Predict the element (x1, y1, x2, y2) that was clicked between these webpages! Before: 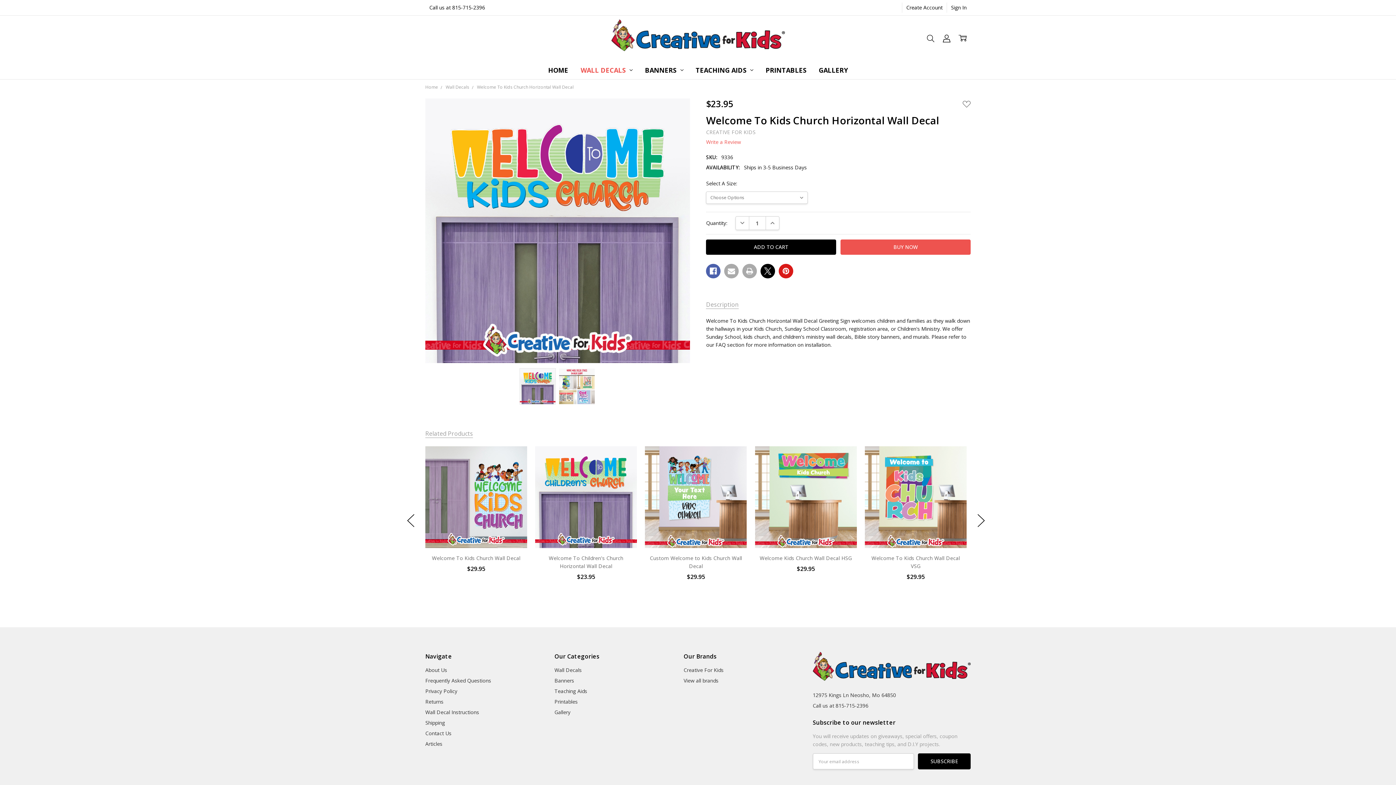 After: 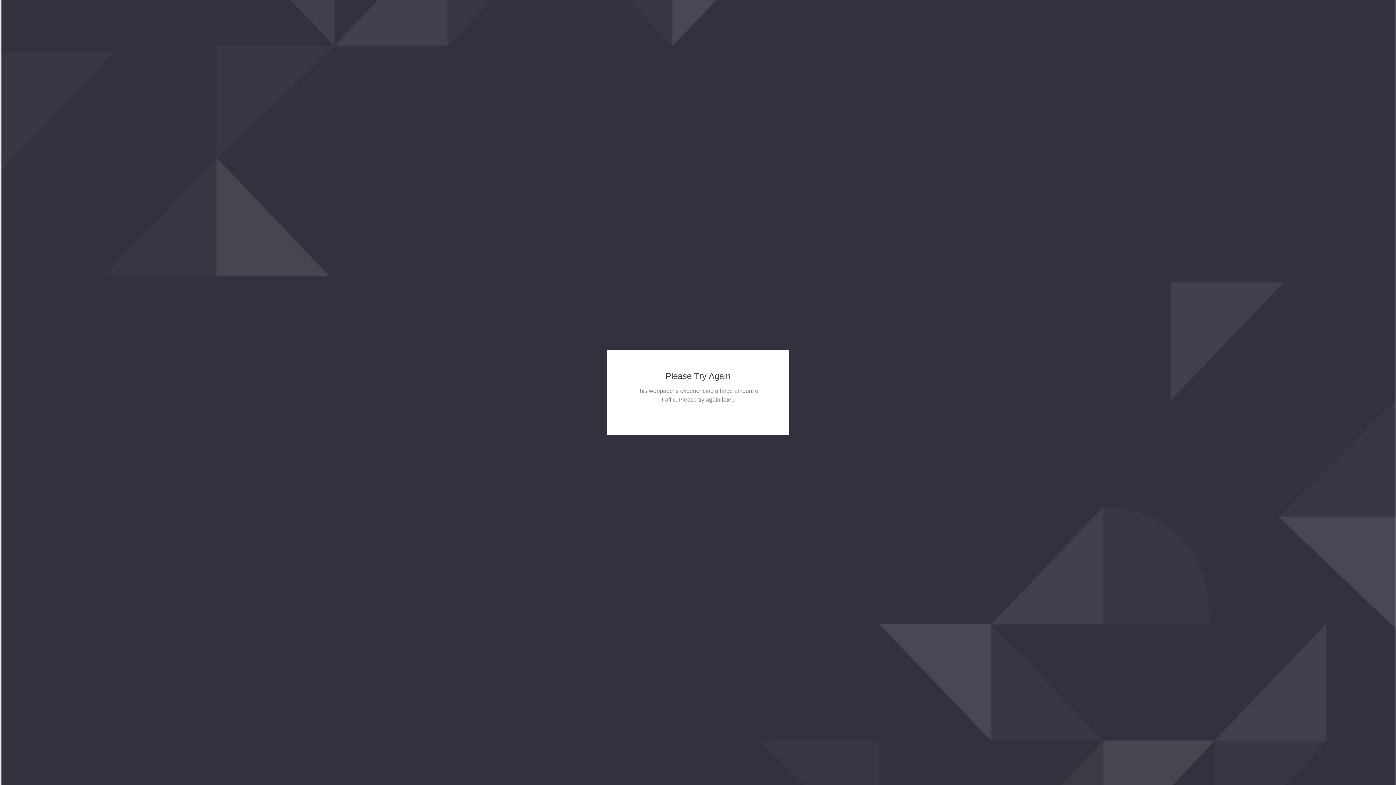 Action: bbox: (865, 446, 966, 548)